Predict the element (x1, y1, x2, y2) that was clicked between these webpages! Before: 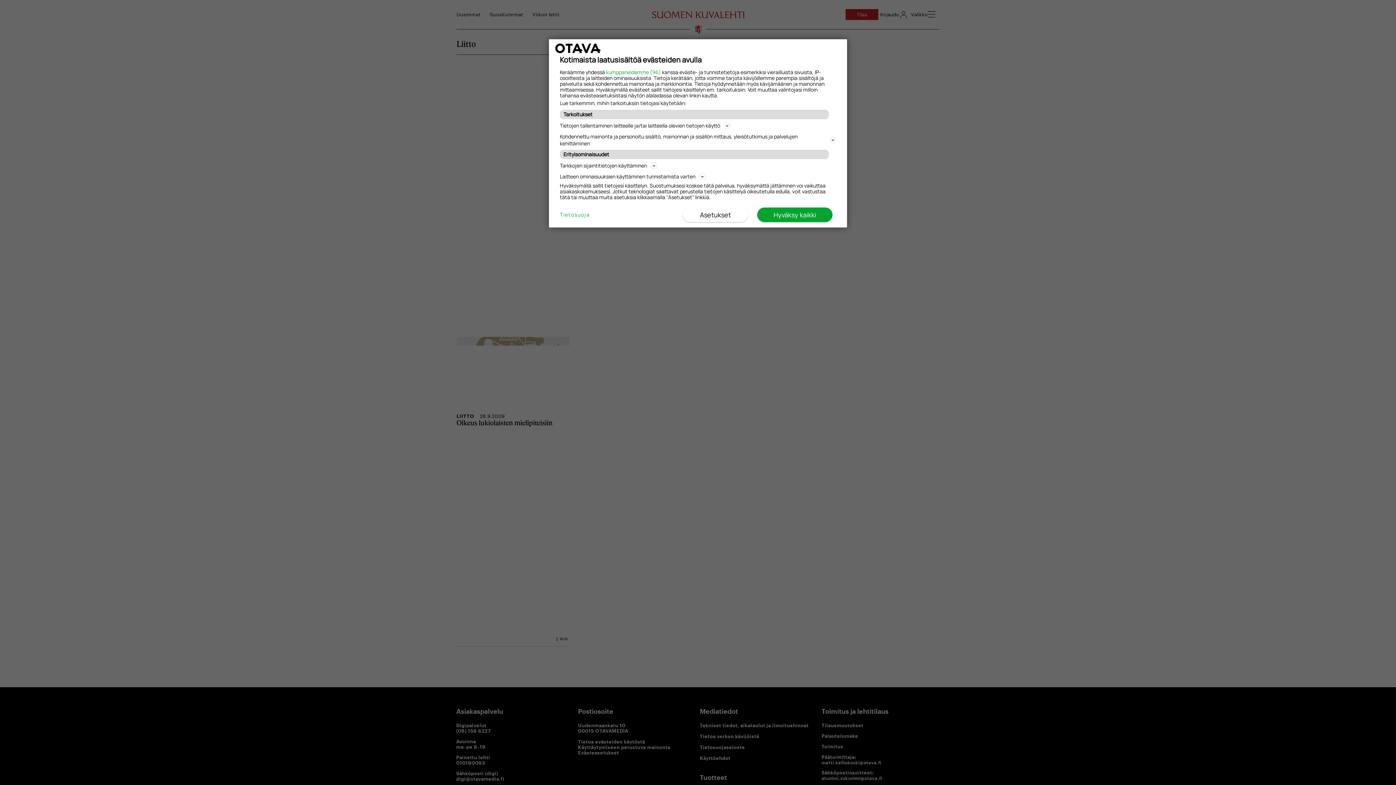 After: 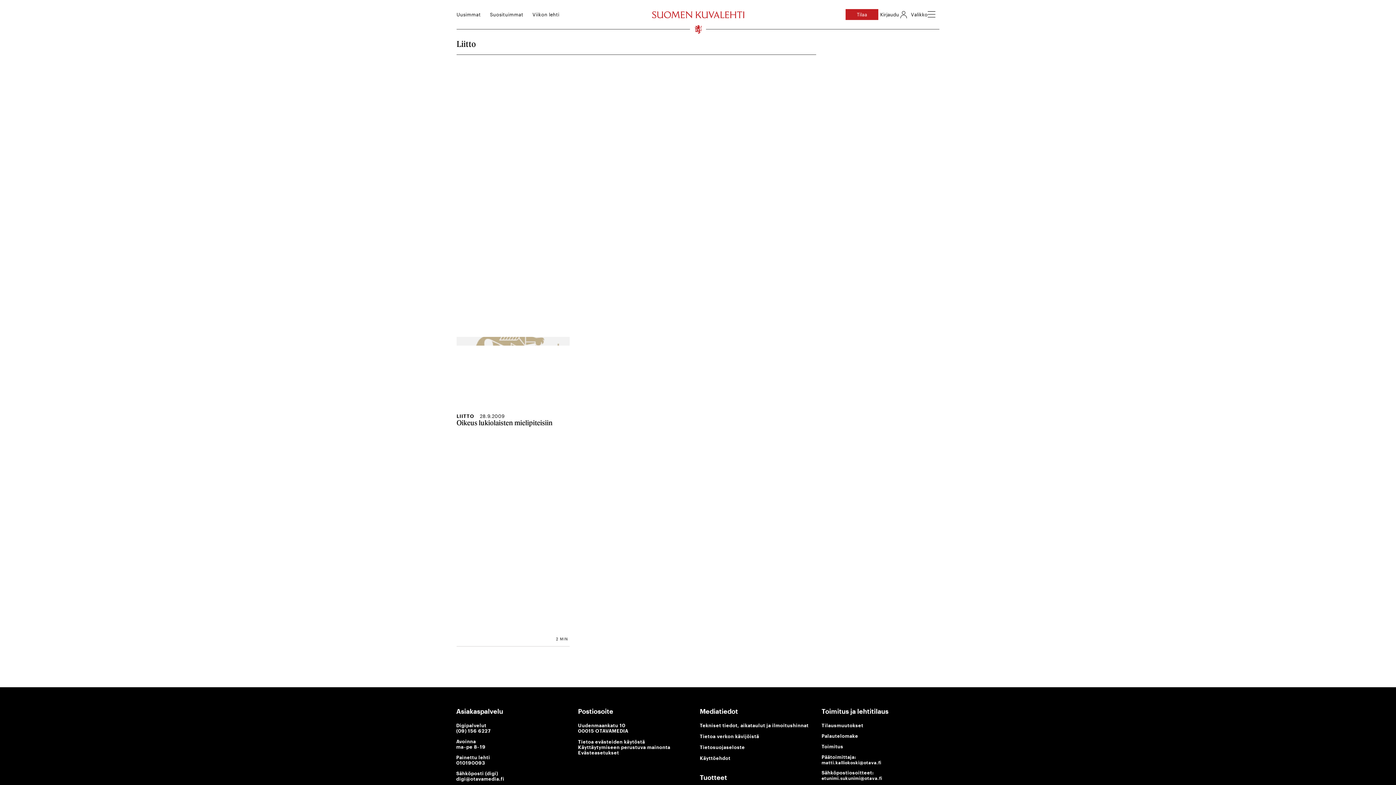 Action: label: Hyväksy kaikki bbox: (757, 207, 832, 222)